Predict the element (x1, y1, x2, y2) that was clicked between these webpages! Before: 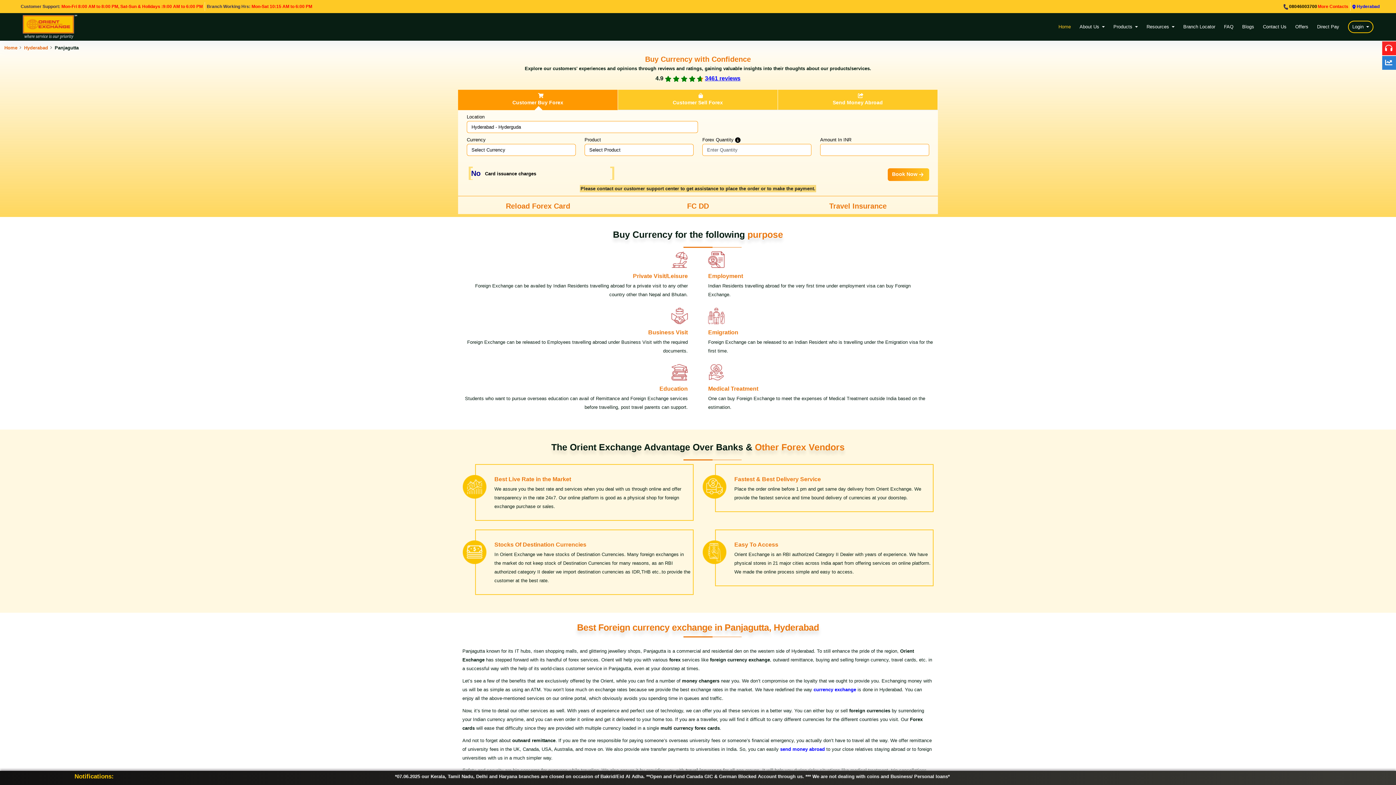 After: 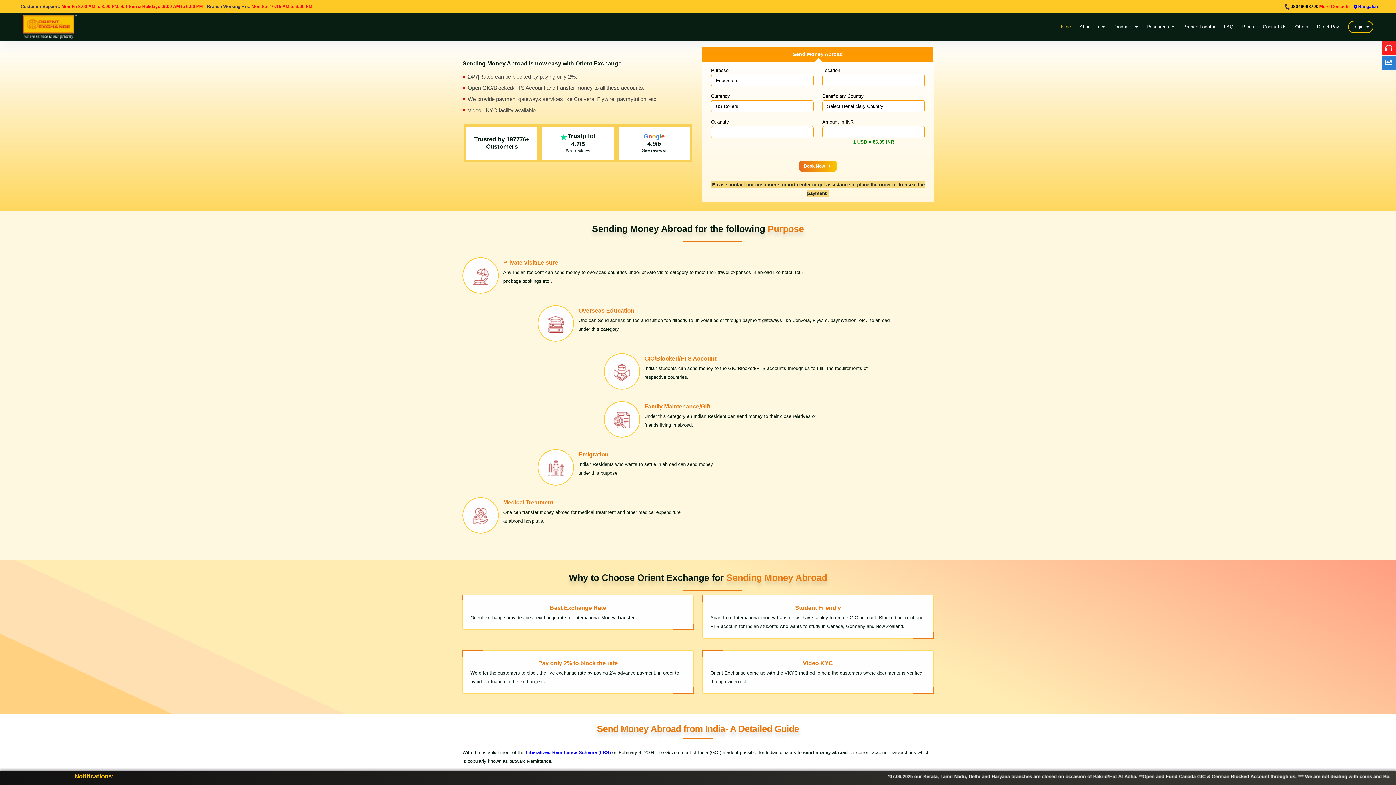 Action: bbox: (778, 108, 937, 128) label: Send Money Abroad